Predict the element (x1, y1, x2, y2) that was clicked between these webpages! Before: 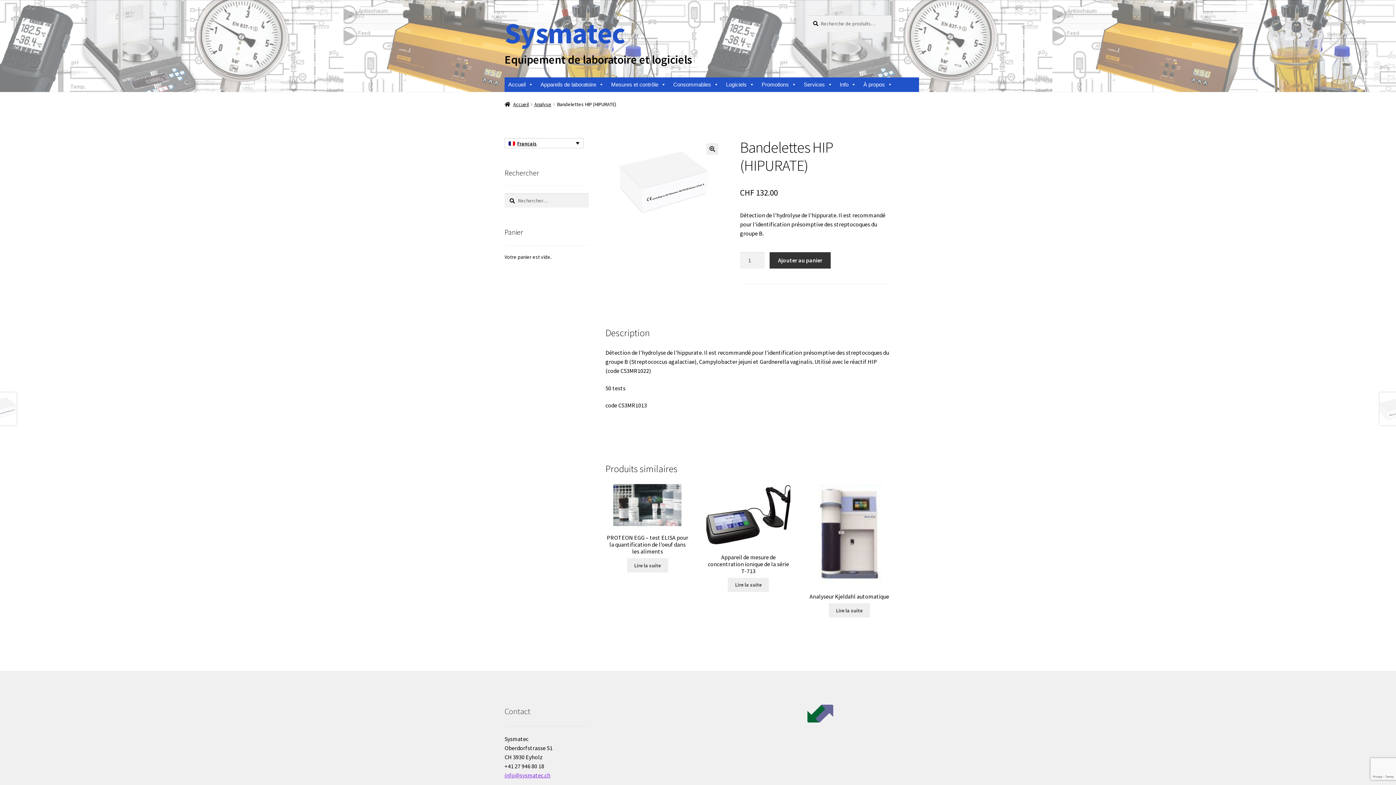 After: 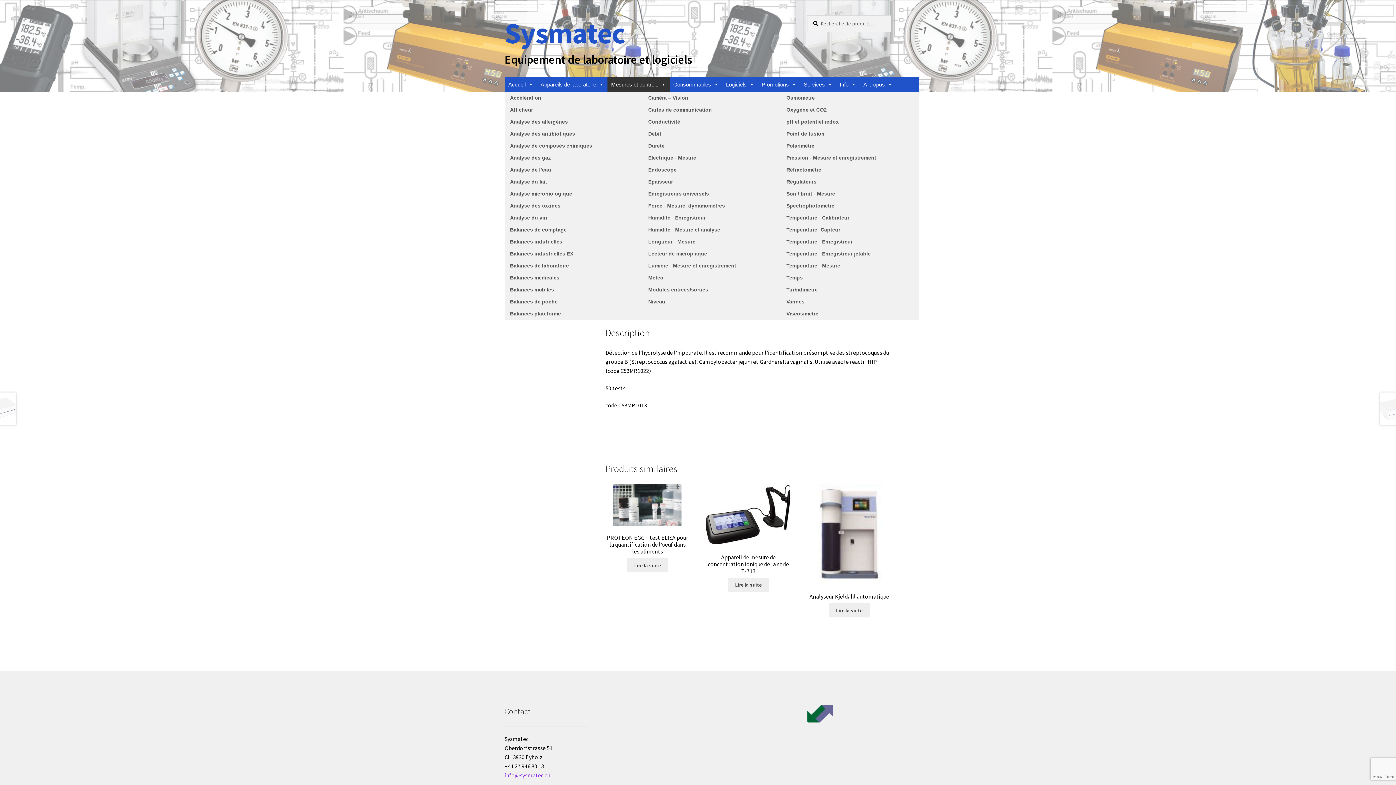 Action: label: Mesures et contrôle bbox: (607, 77, 669, 91)